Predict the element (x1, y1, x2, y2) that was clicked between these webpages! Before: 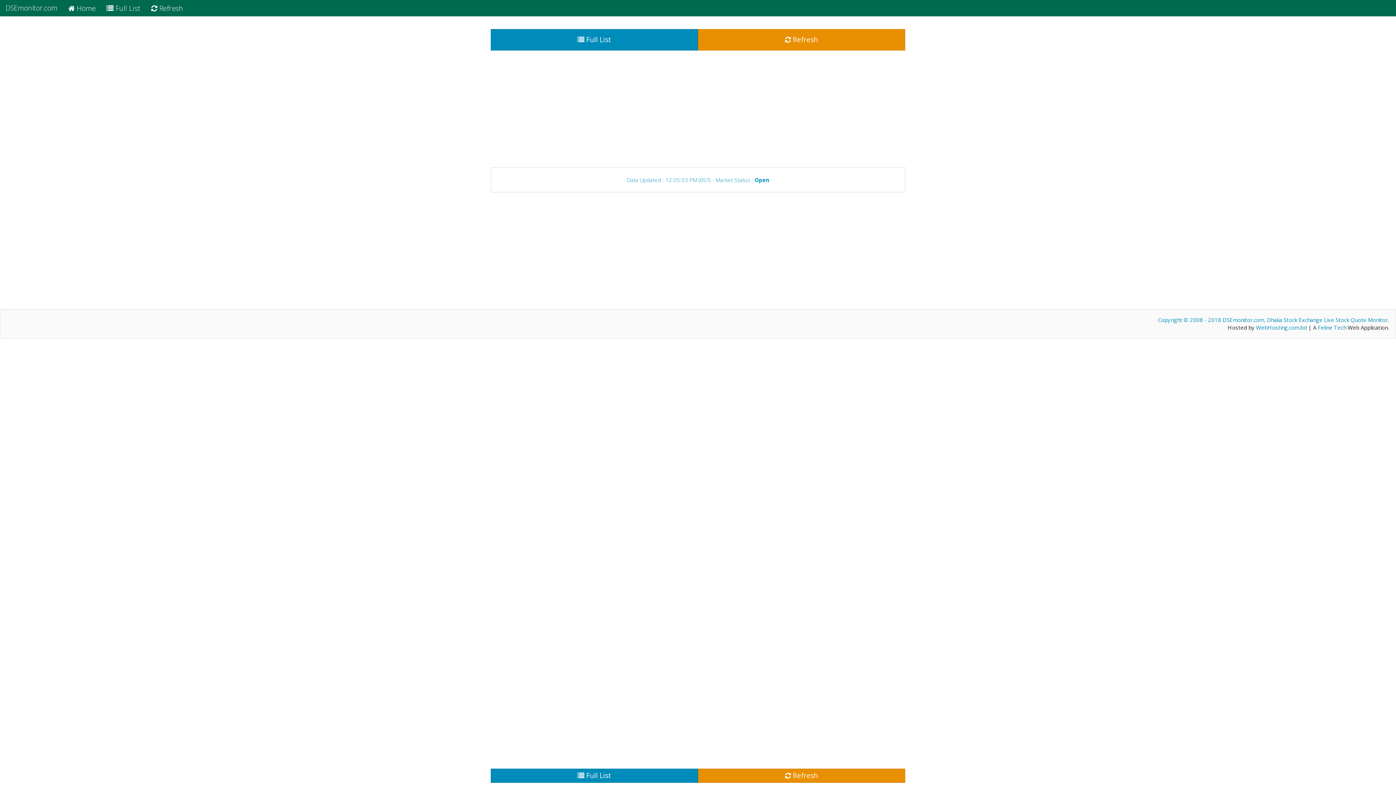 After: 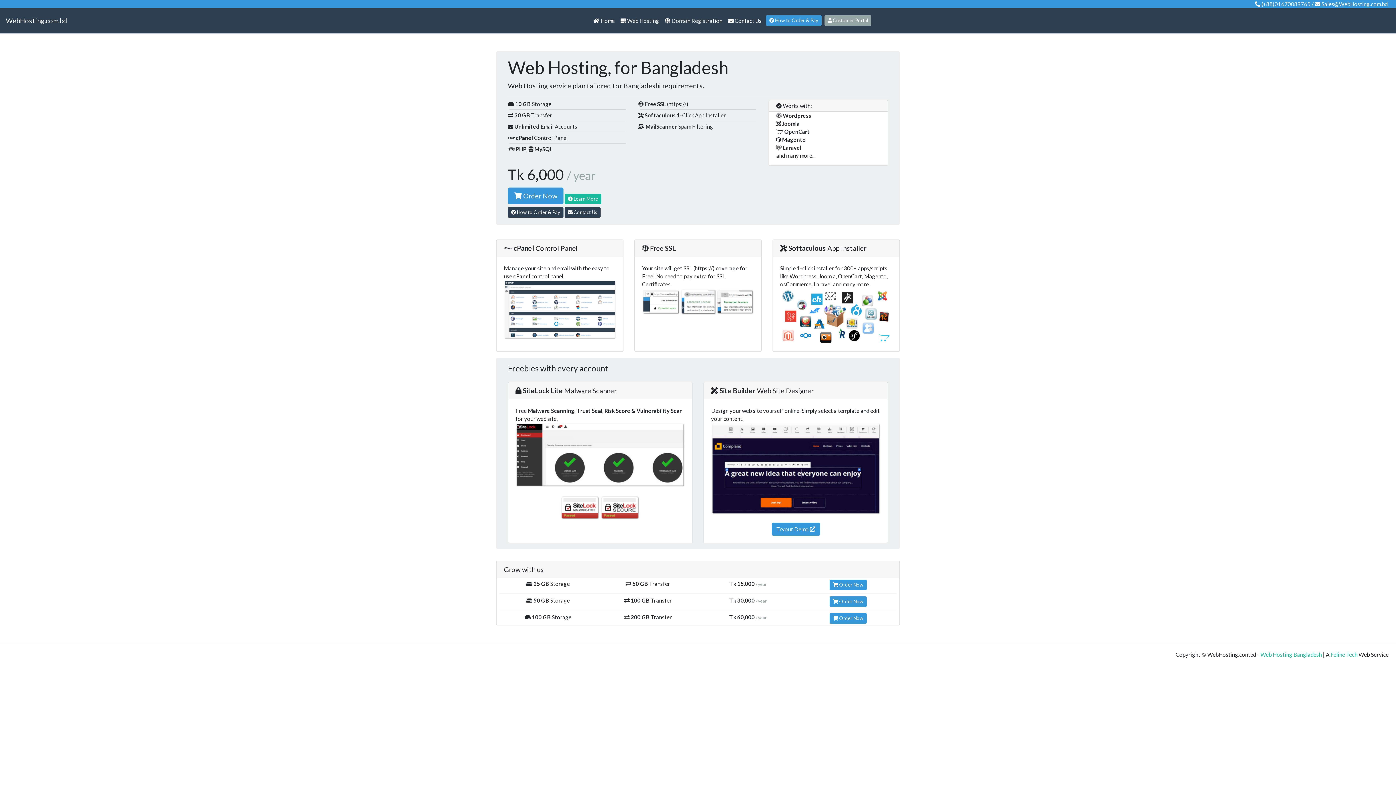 Action: bbox: (1256, 324, 1307, 331) label: WebHosting.com.bd